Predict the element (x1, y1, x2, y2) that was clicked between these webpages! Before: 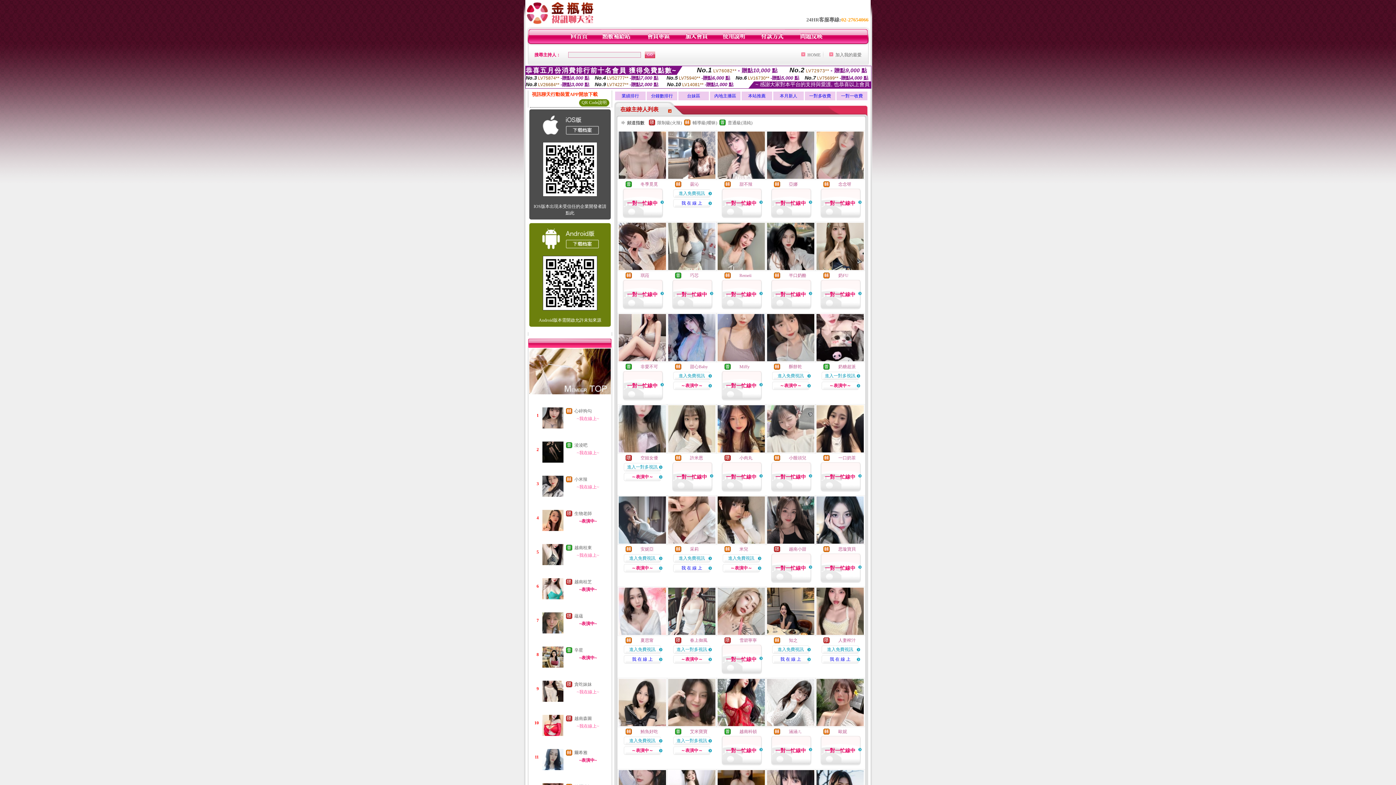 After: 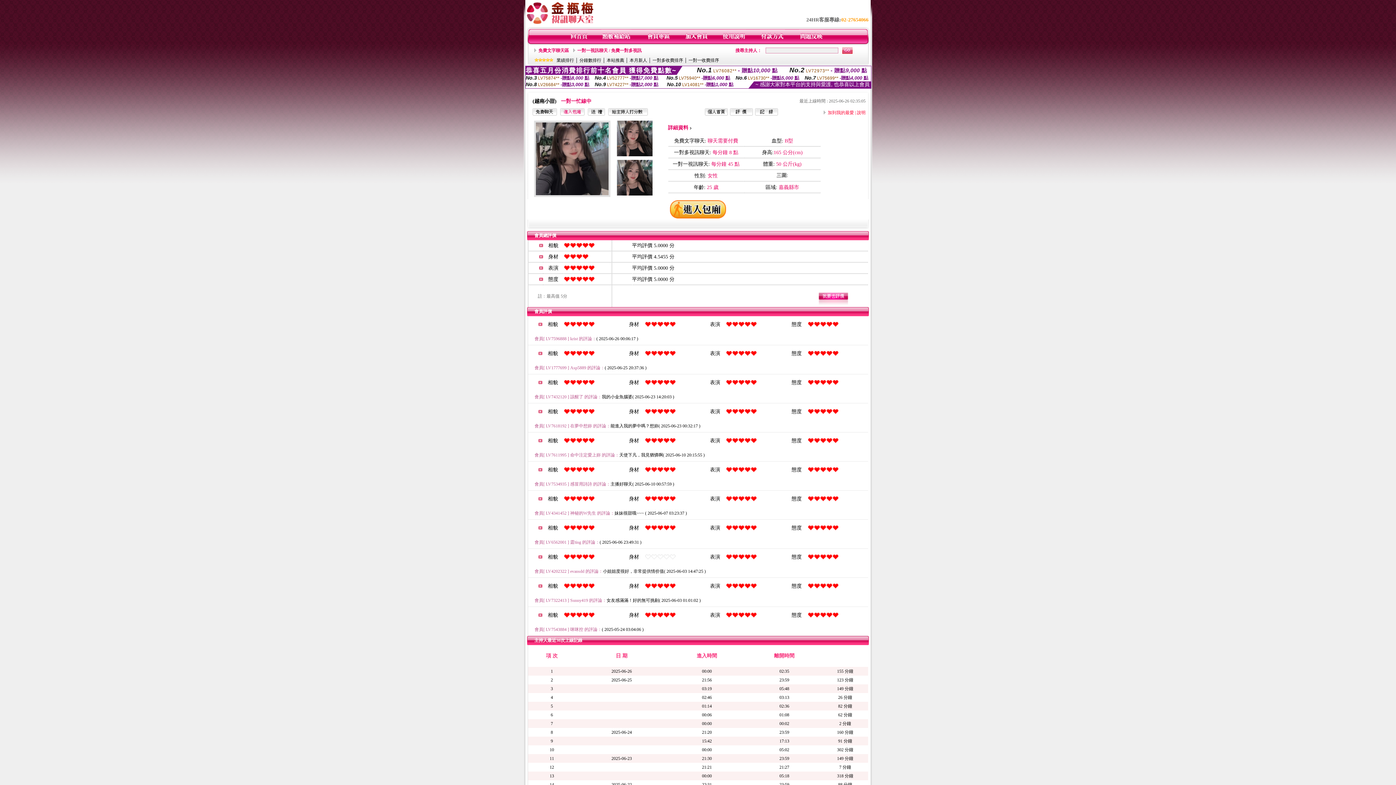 Action: bbox: (766, 541, 815, 546)